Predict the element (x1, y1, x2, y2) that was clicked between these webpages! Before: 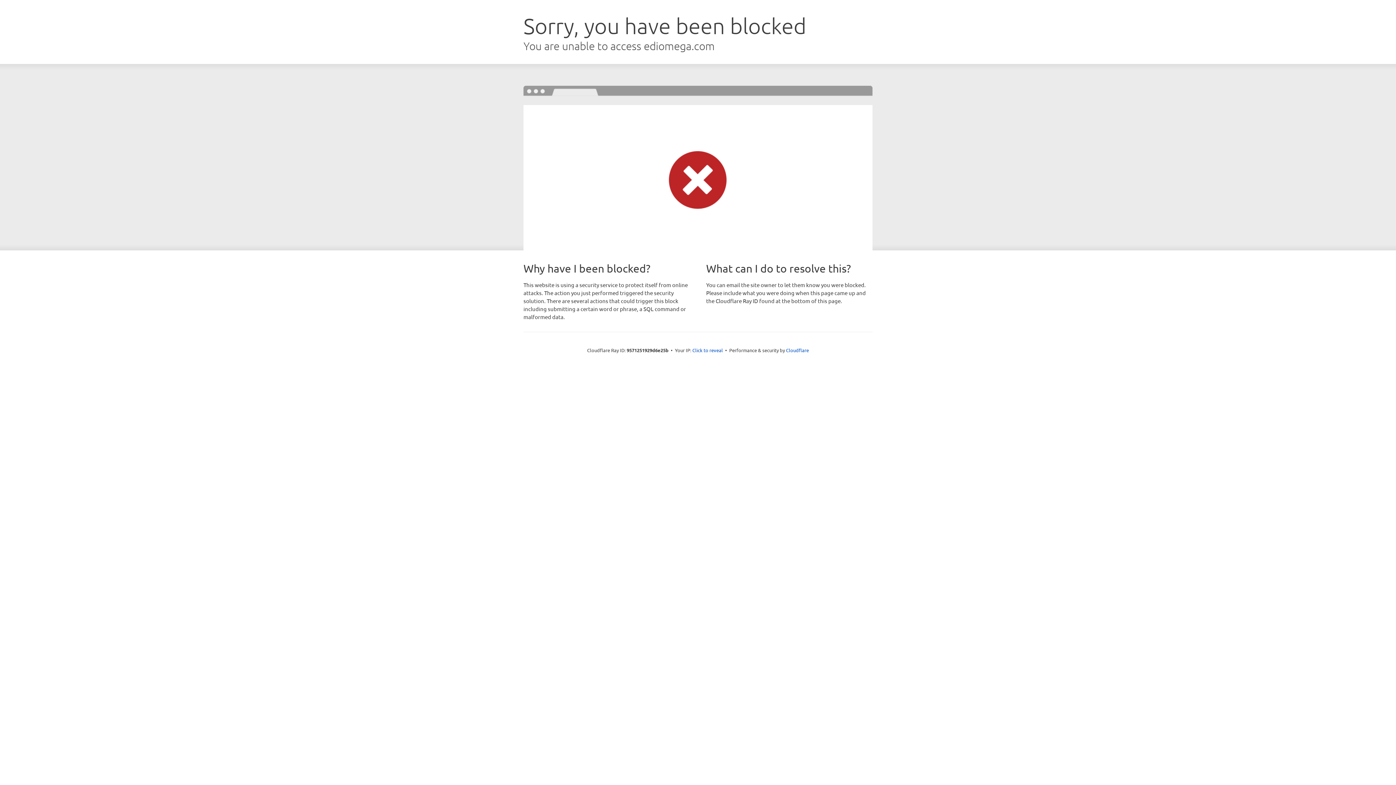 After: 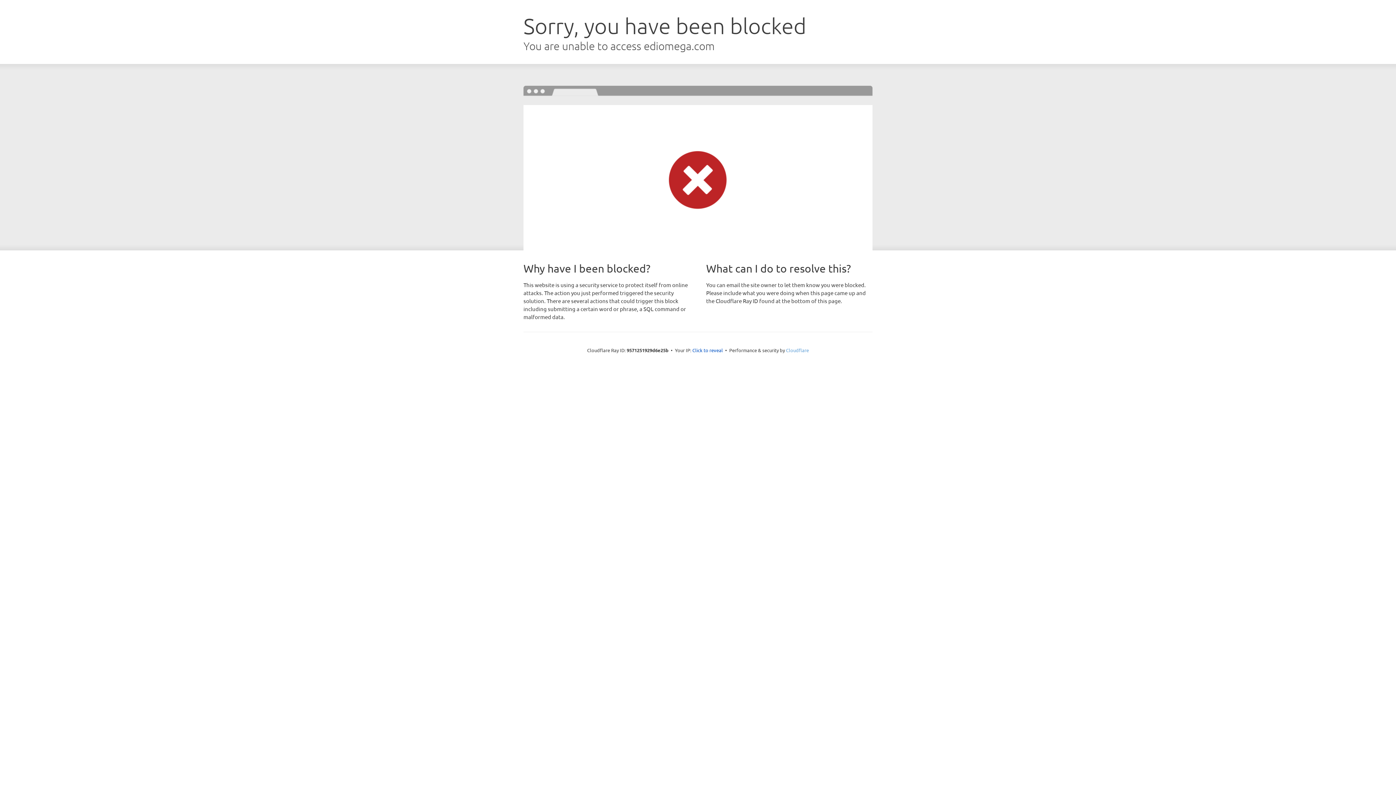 Action: label: Cloudflare bbox: (786, 347, 809, 353)